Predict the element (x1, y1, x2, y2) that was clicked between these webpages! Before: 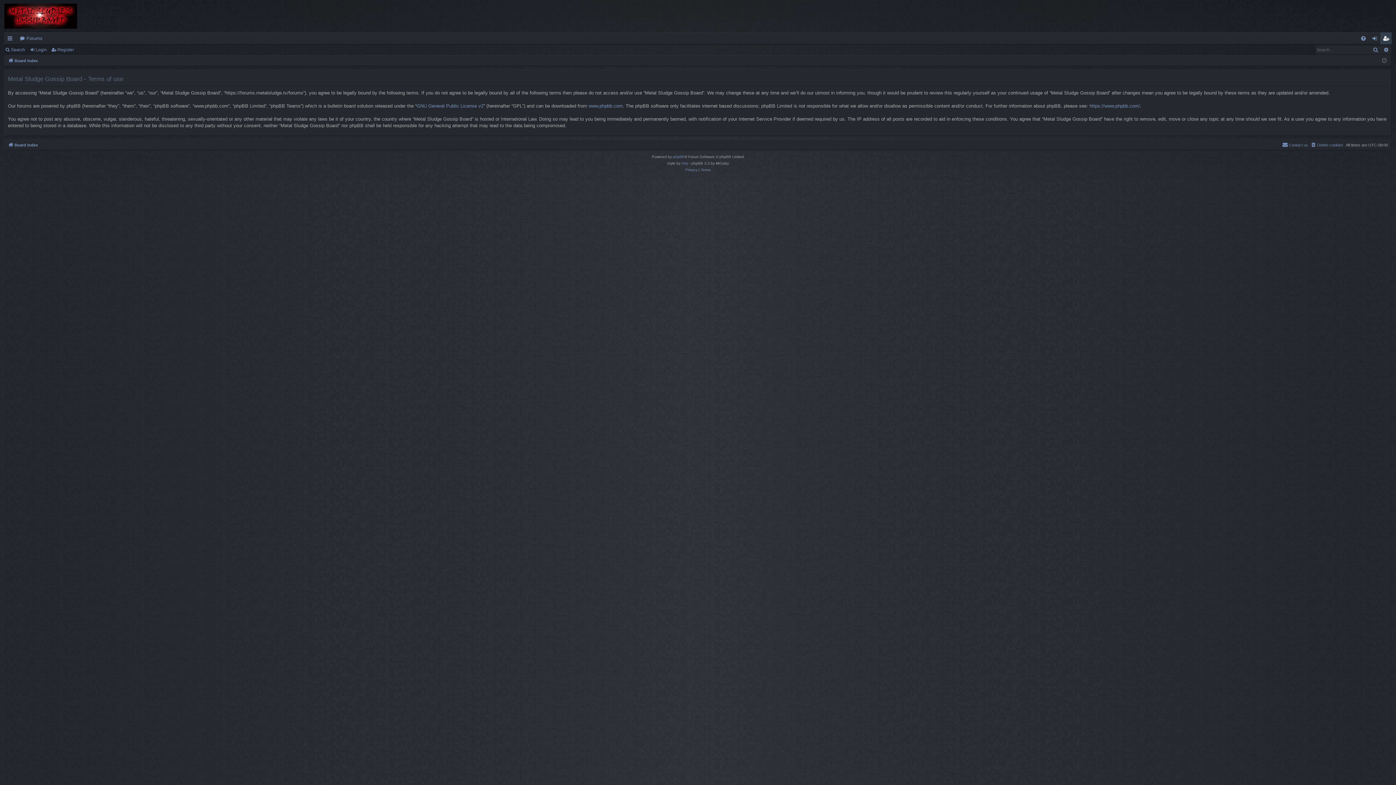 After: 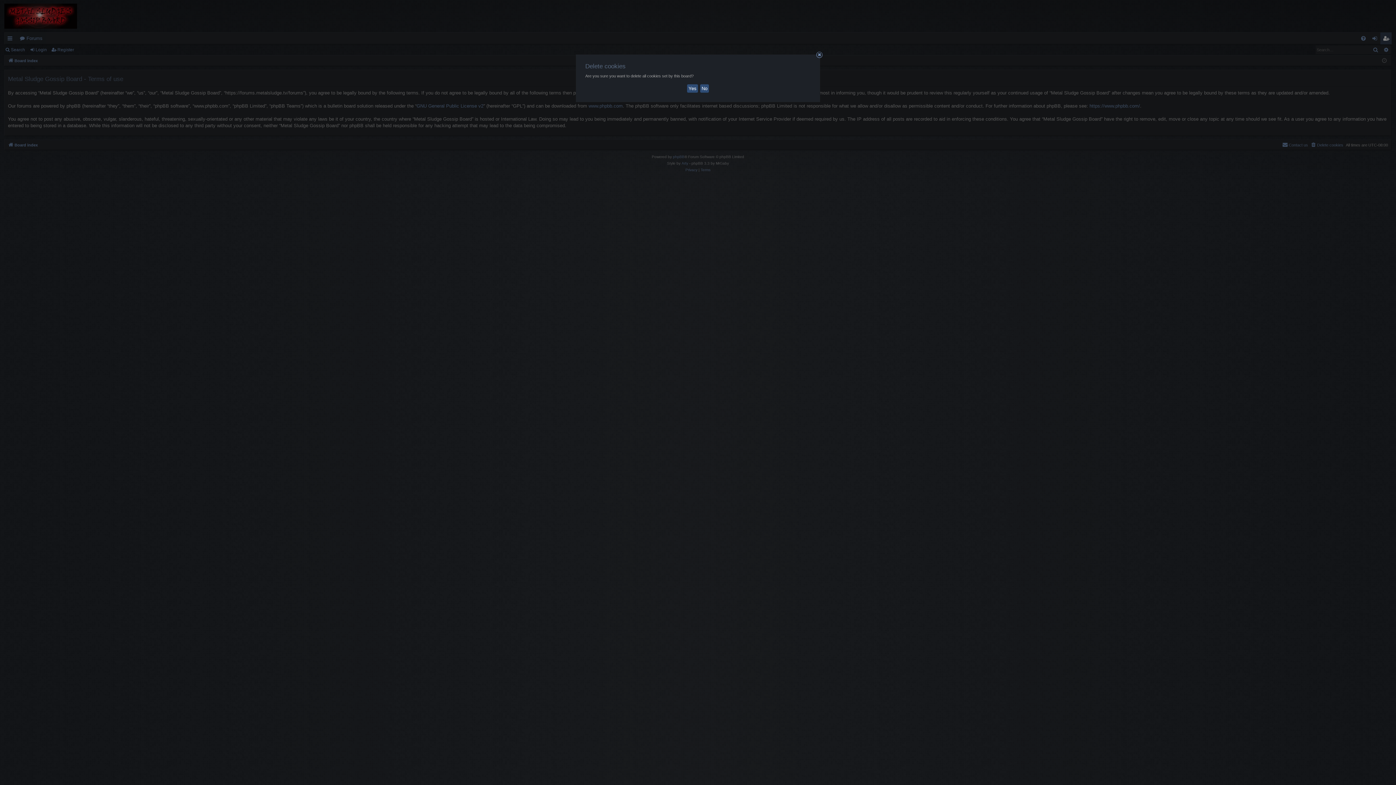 Action: label: Delete cookies bbox: (1310, 140, 1343, 148)